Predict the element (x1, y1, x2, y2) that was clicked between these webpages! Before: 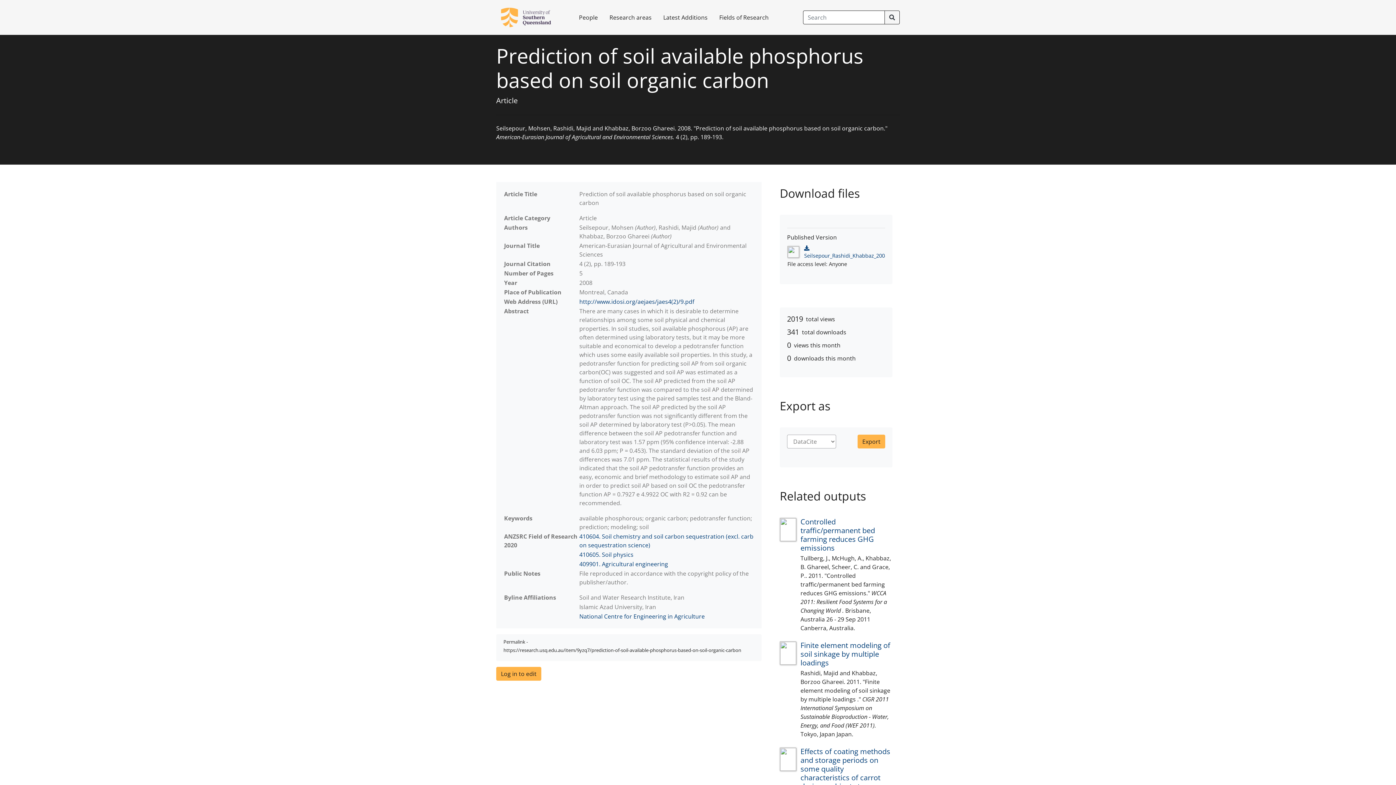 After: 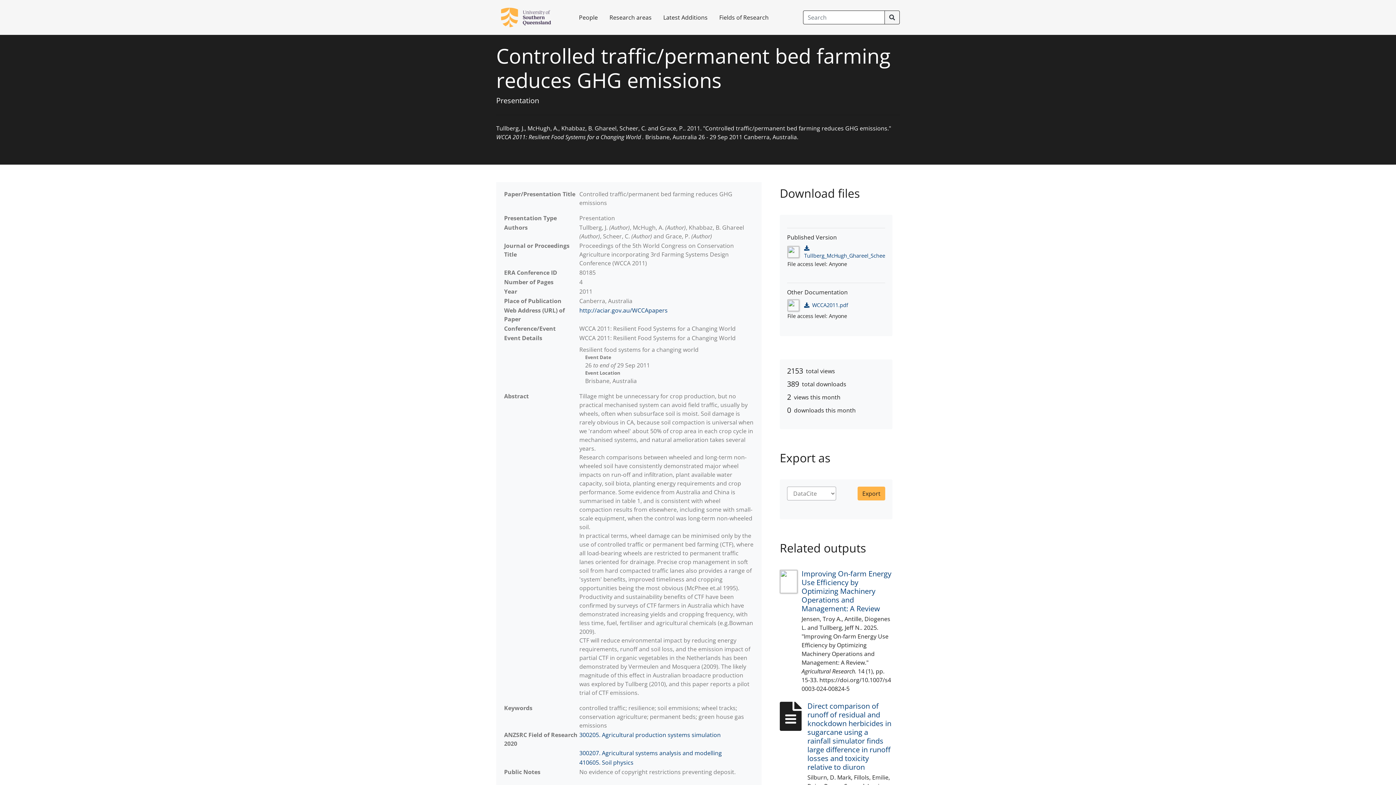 Action: bbox: (780, 517, 800, 541)